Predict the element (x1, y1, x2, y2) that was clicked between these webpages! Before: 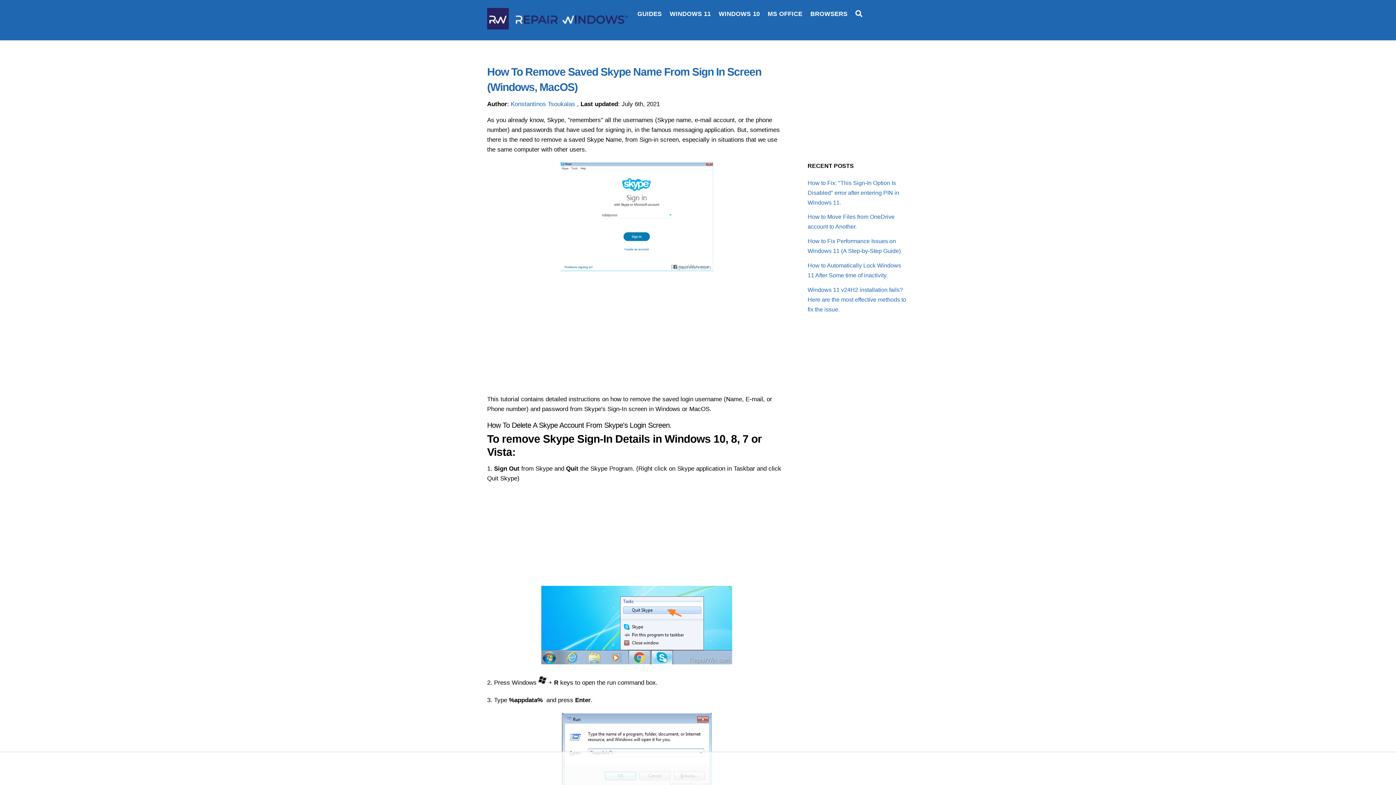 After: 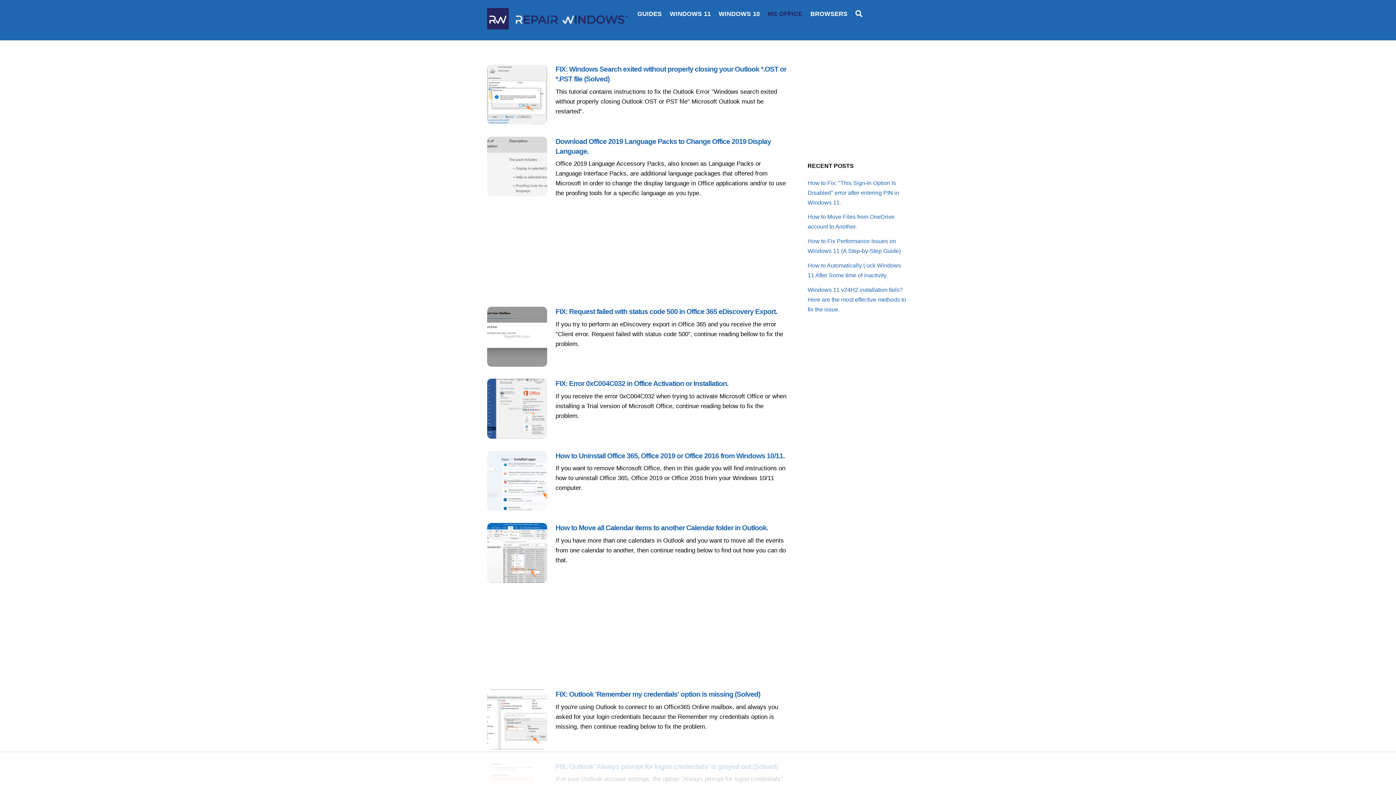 Action: label: MS OFFICE bbox: (764, 6, 805, 22)